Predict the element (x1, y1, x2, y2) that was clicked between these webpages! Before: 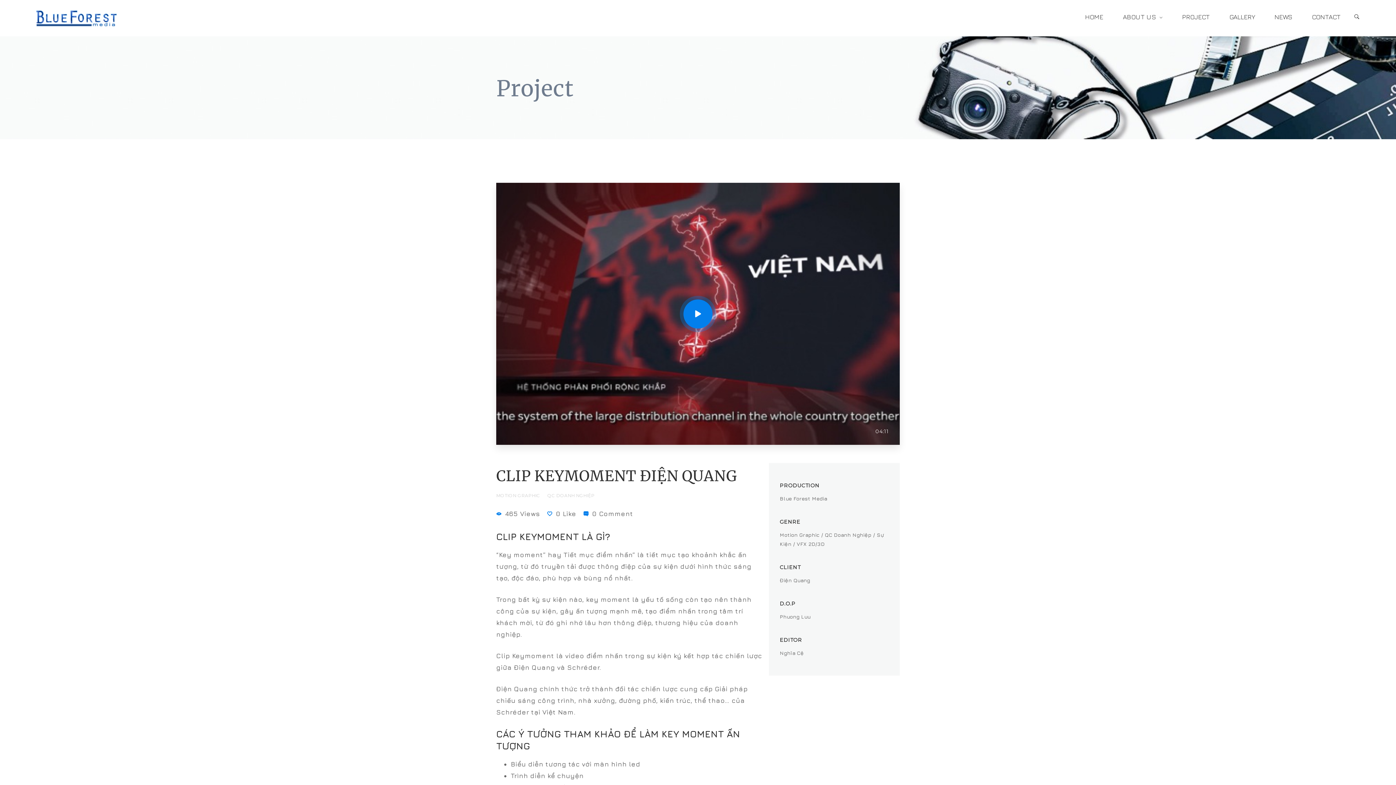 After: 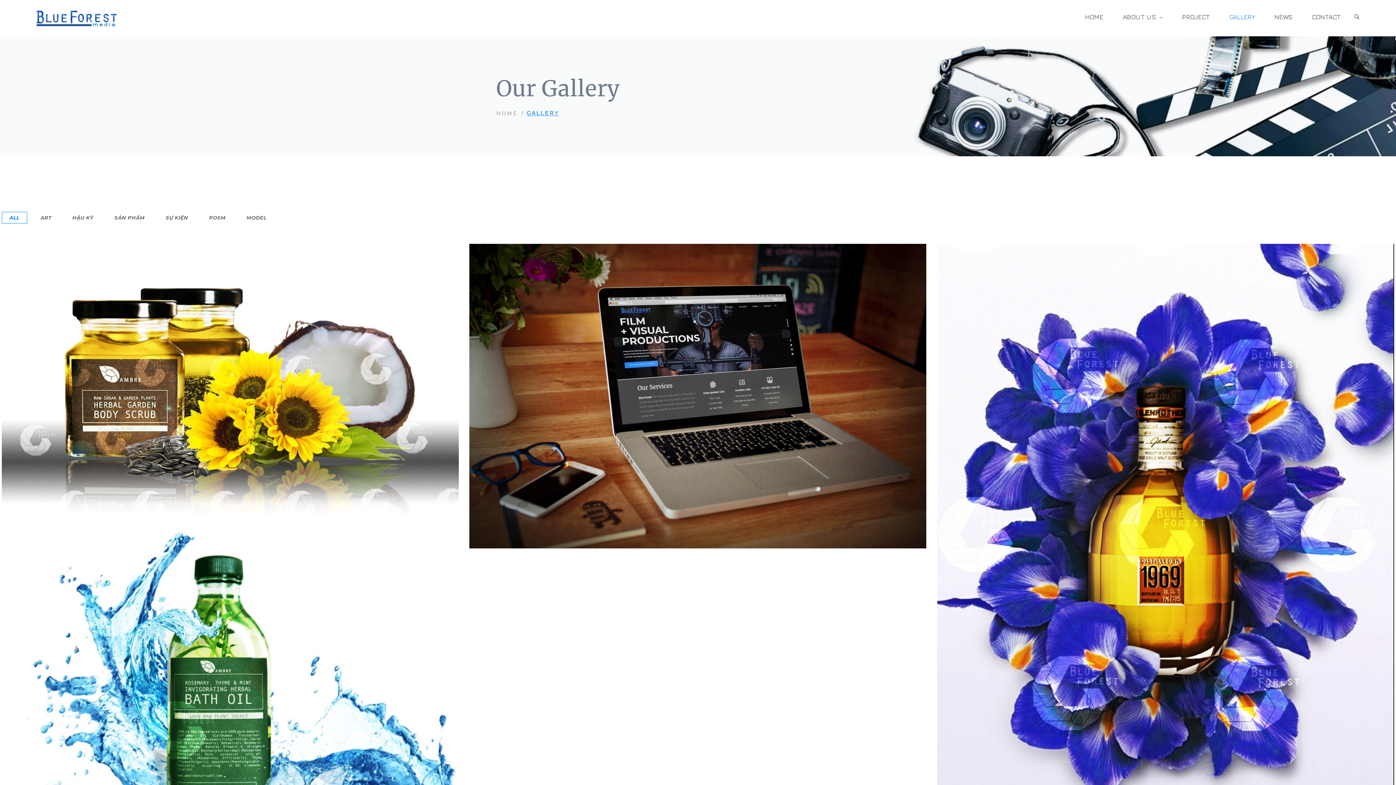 Action: bbox: (1216, 0, 1259, 36) label: GALLERY